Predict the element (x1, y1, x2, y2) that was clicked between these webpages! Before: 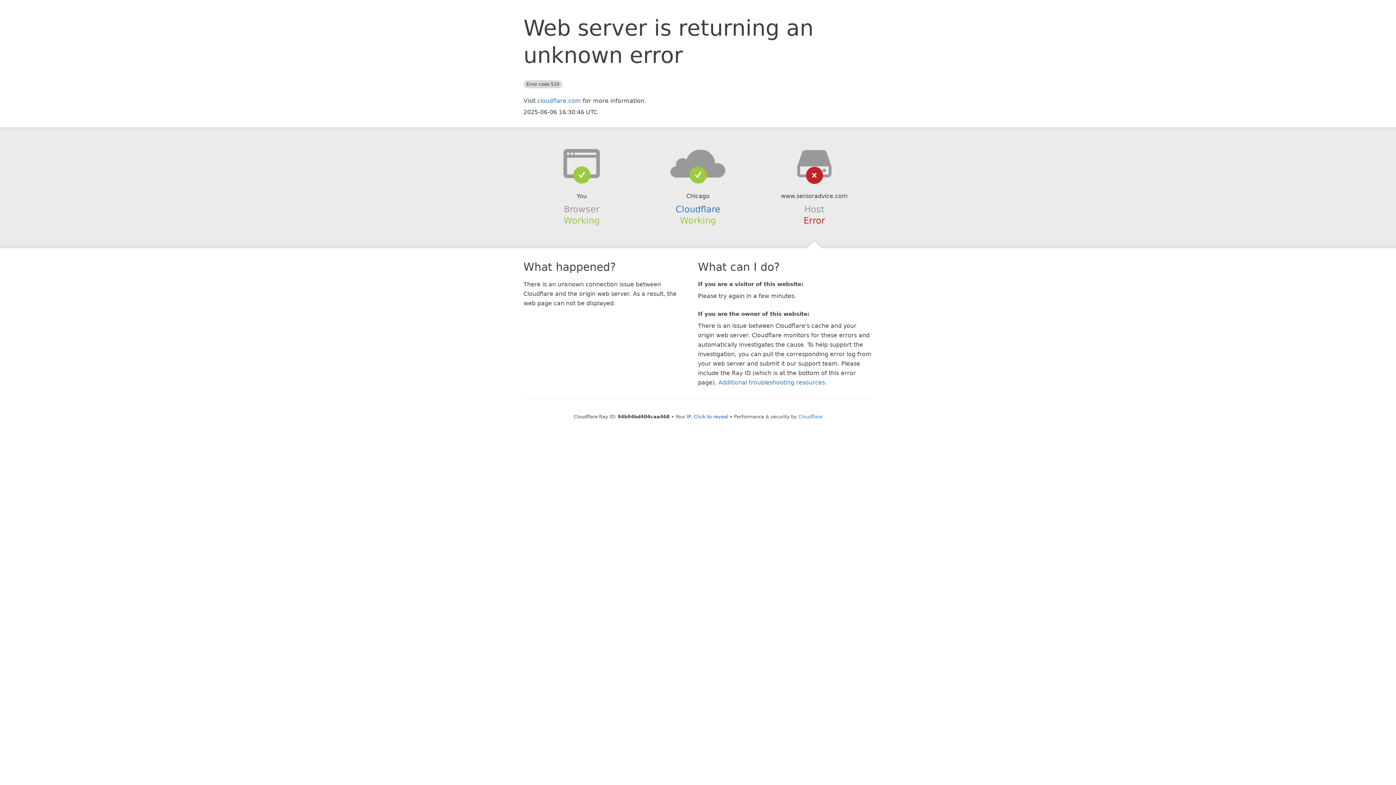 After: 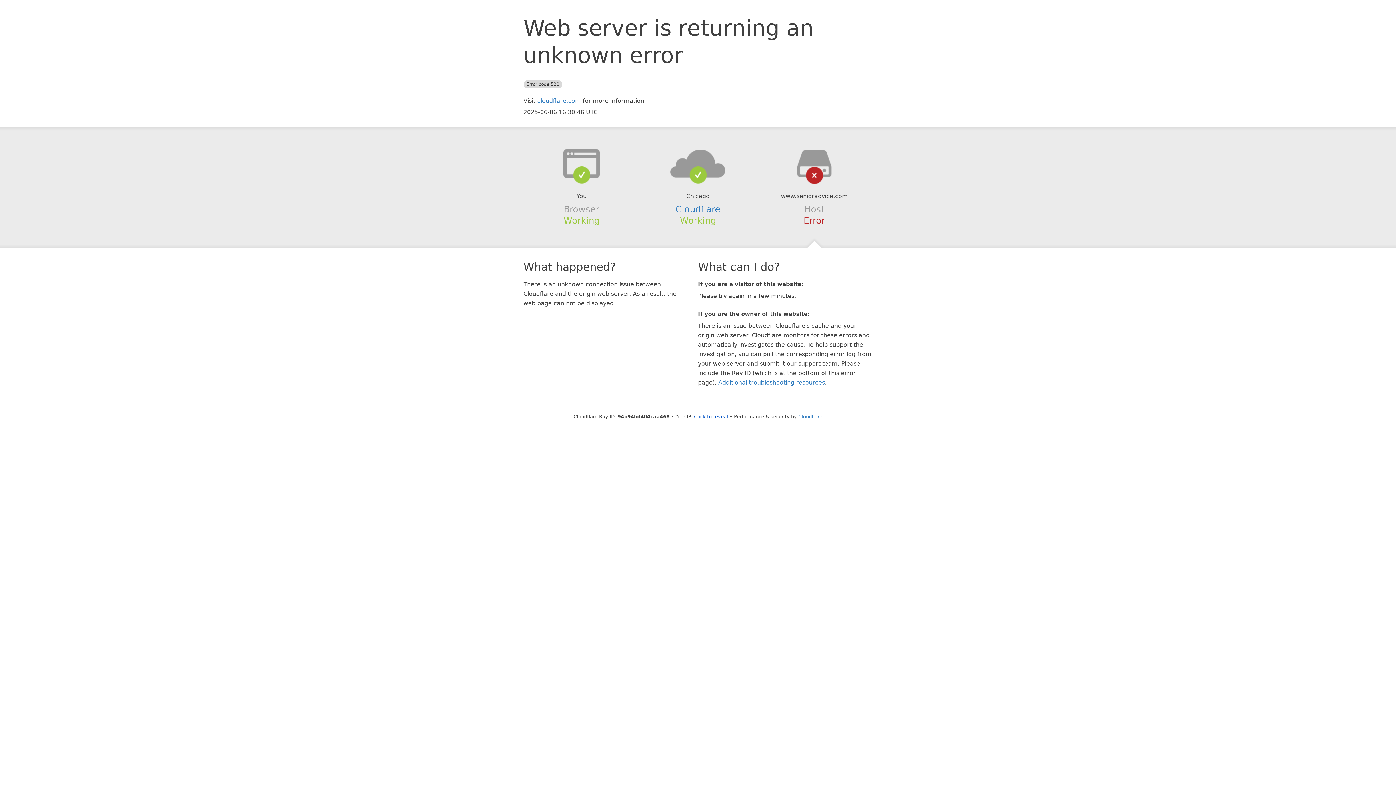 Action: bbox: (639, 148, 756, 178)